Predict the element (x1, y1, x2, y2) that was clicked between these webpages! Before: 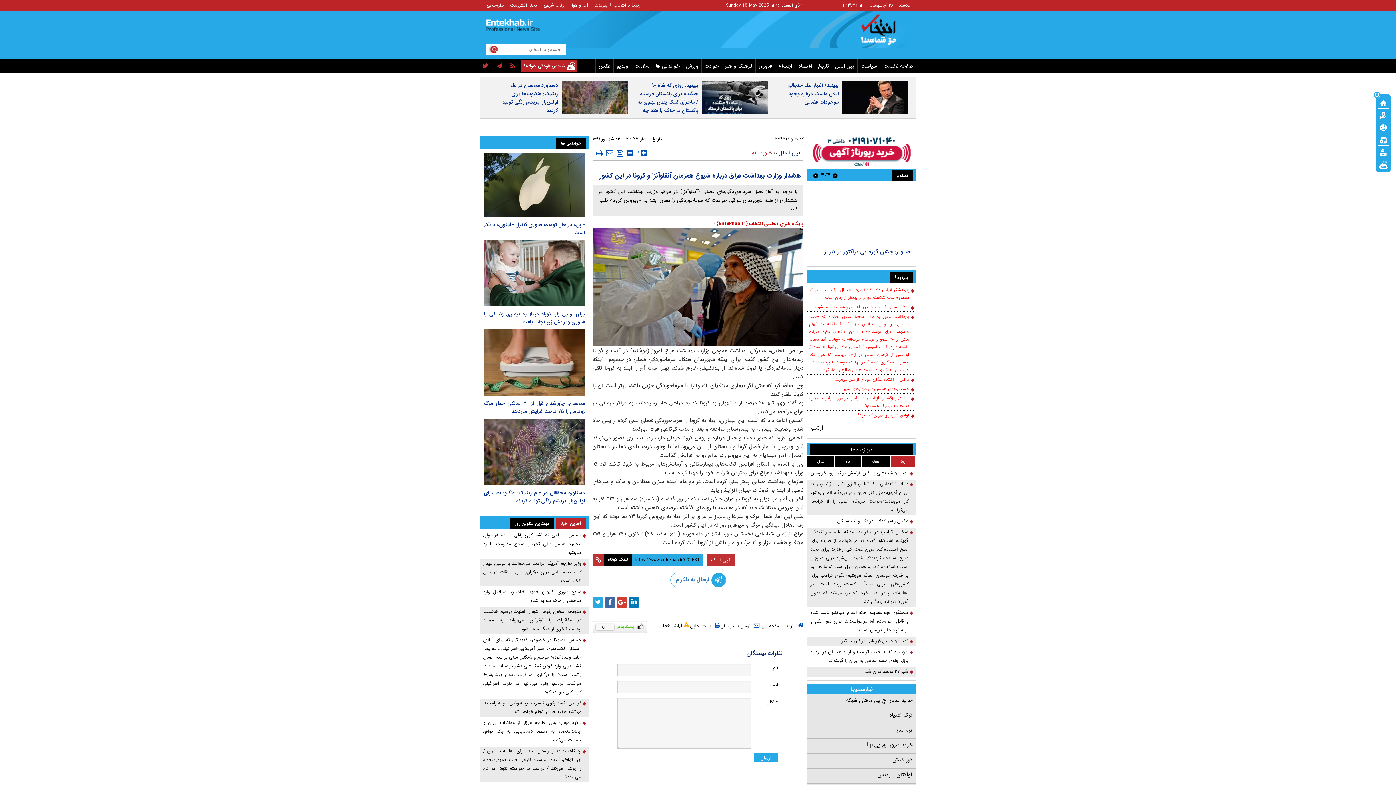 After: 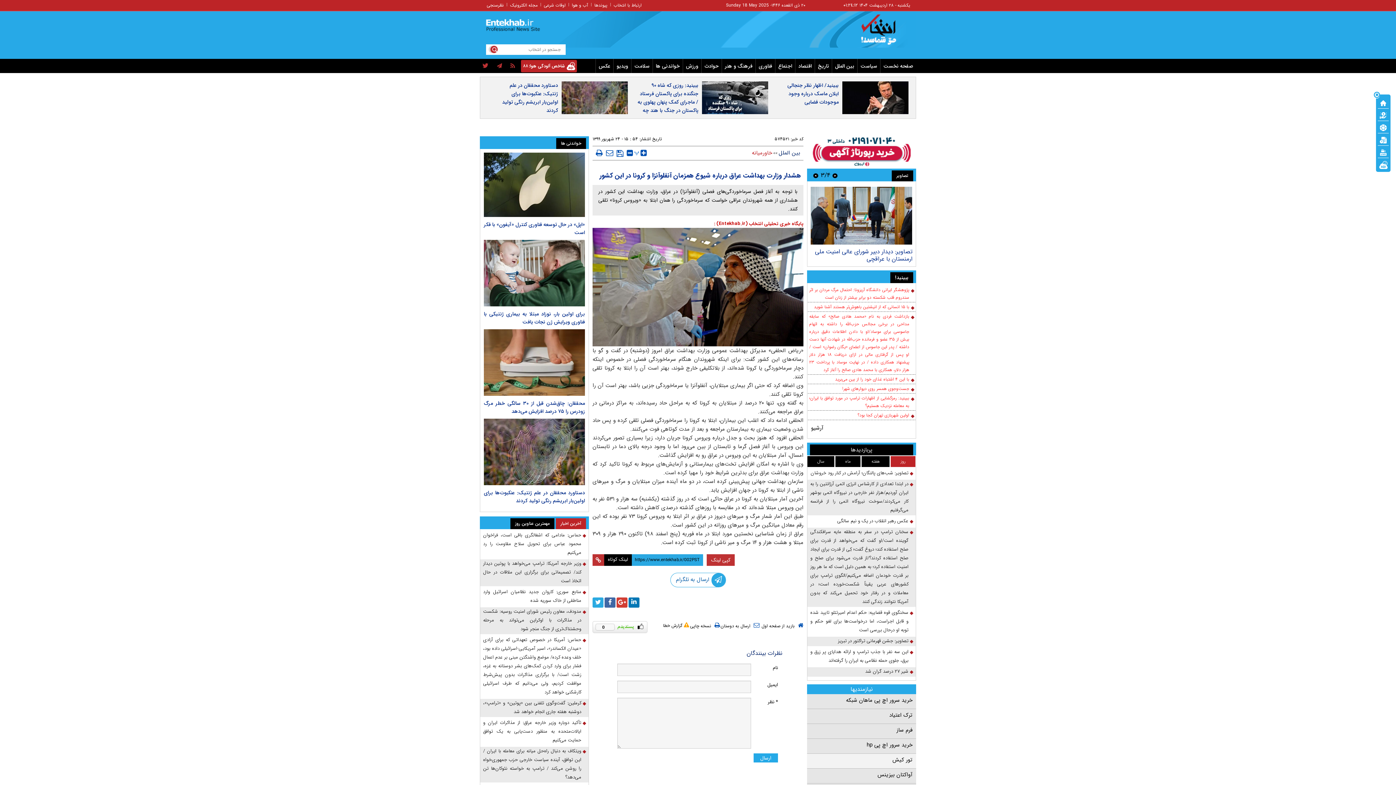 Action: label: تور کیش bbox: (810, 756, 912, 764)